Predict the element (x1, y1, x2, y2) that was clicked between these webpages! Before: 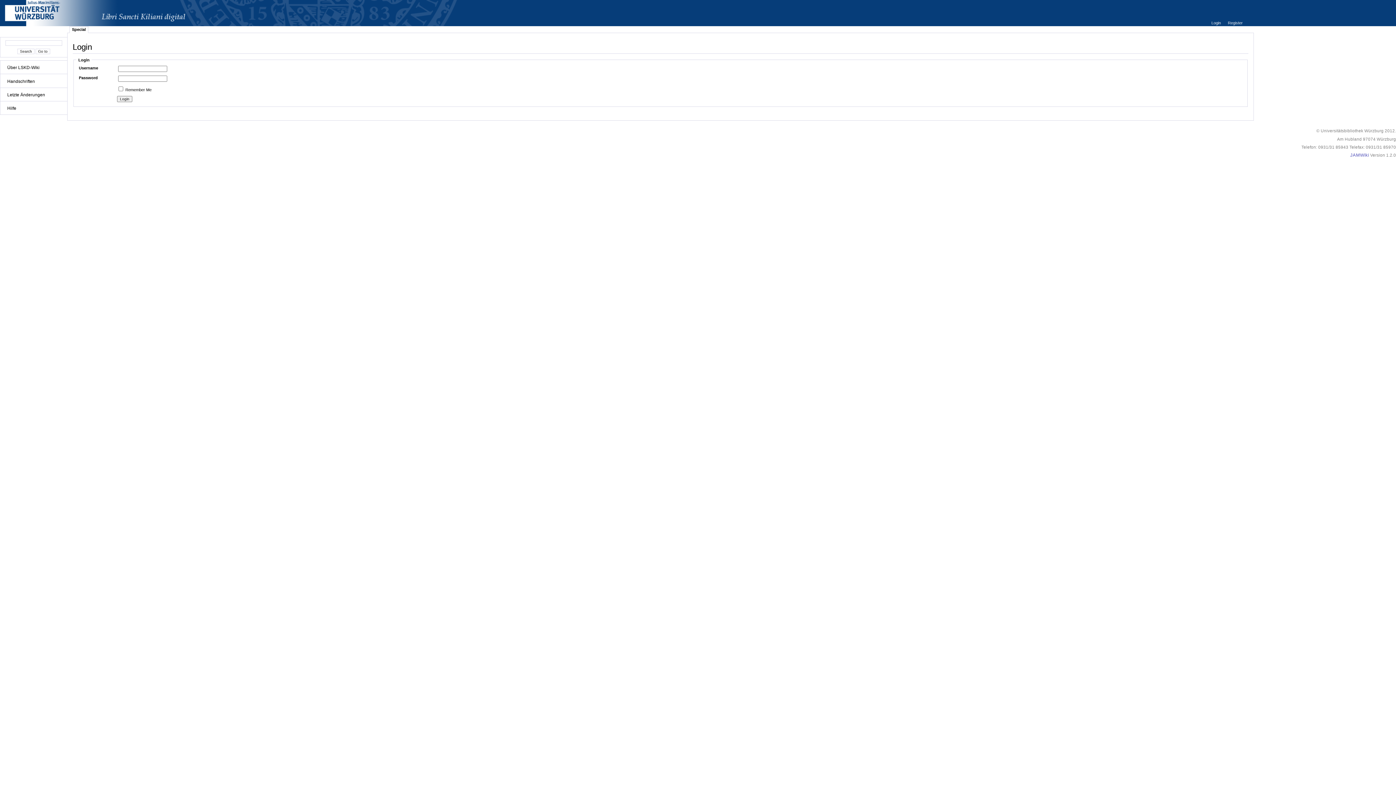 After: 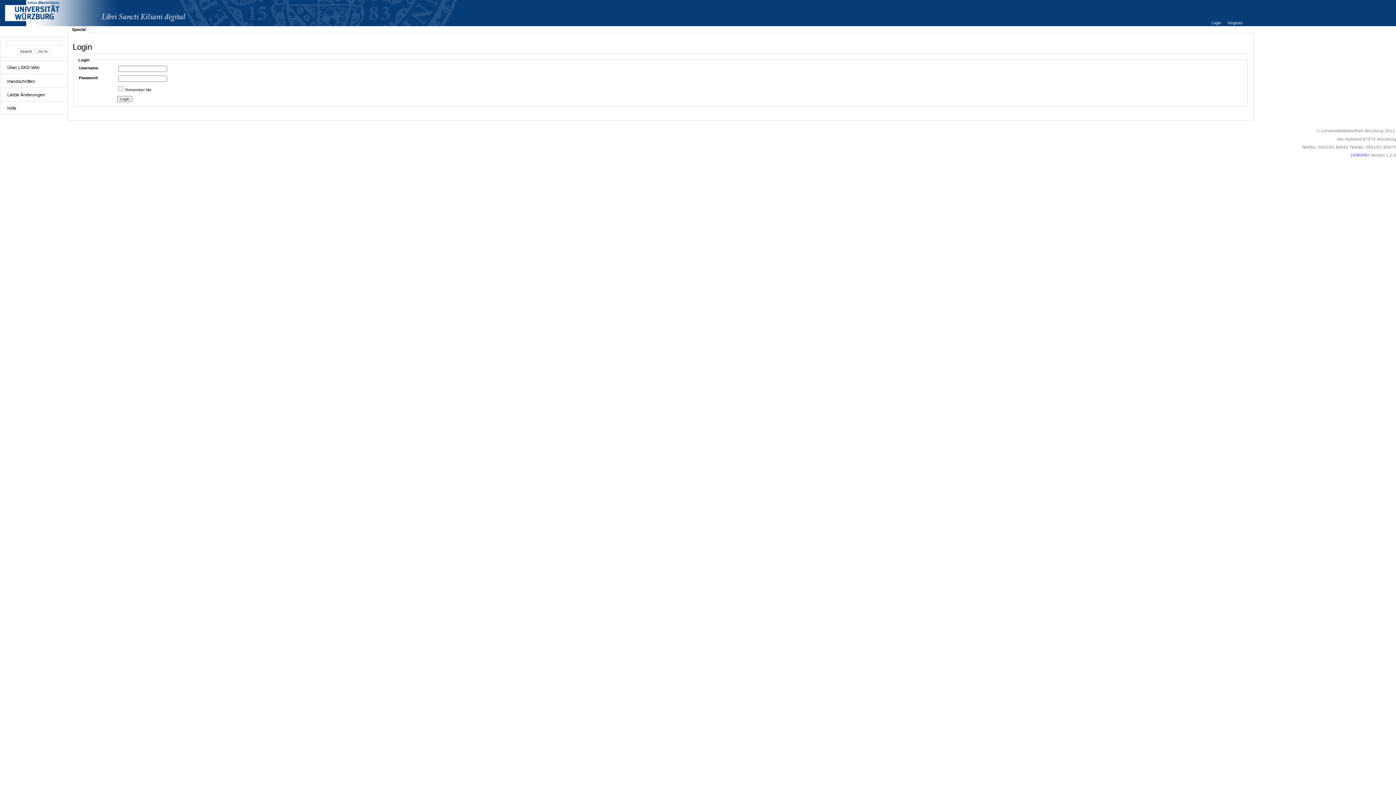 Action: bbox: (1211, 20, 1222, 25) label: Login 